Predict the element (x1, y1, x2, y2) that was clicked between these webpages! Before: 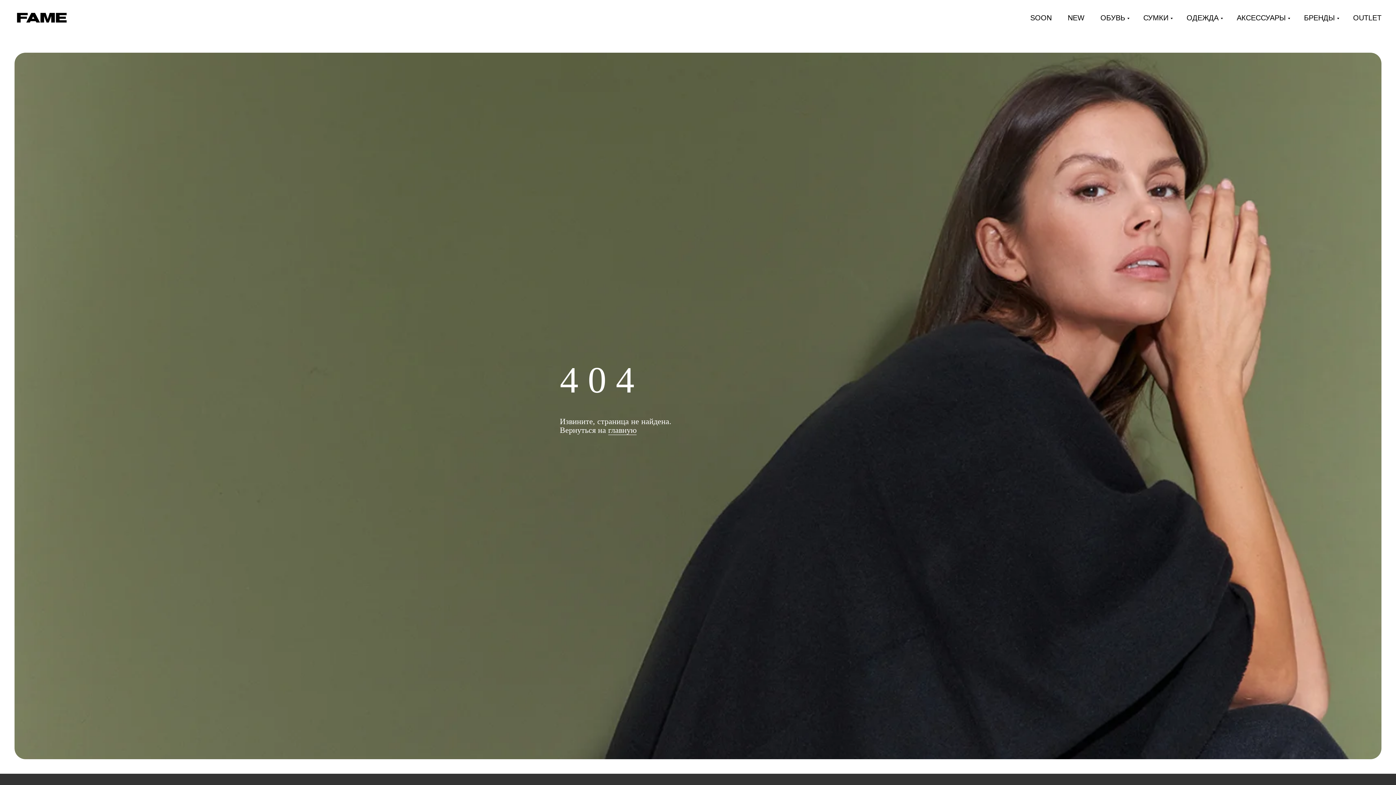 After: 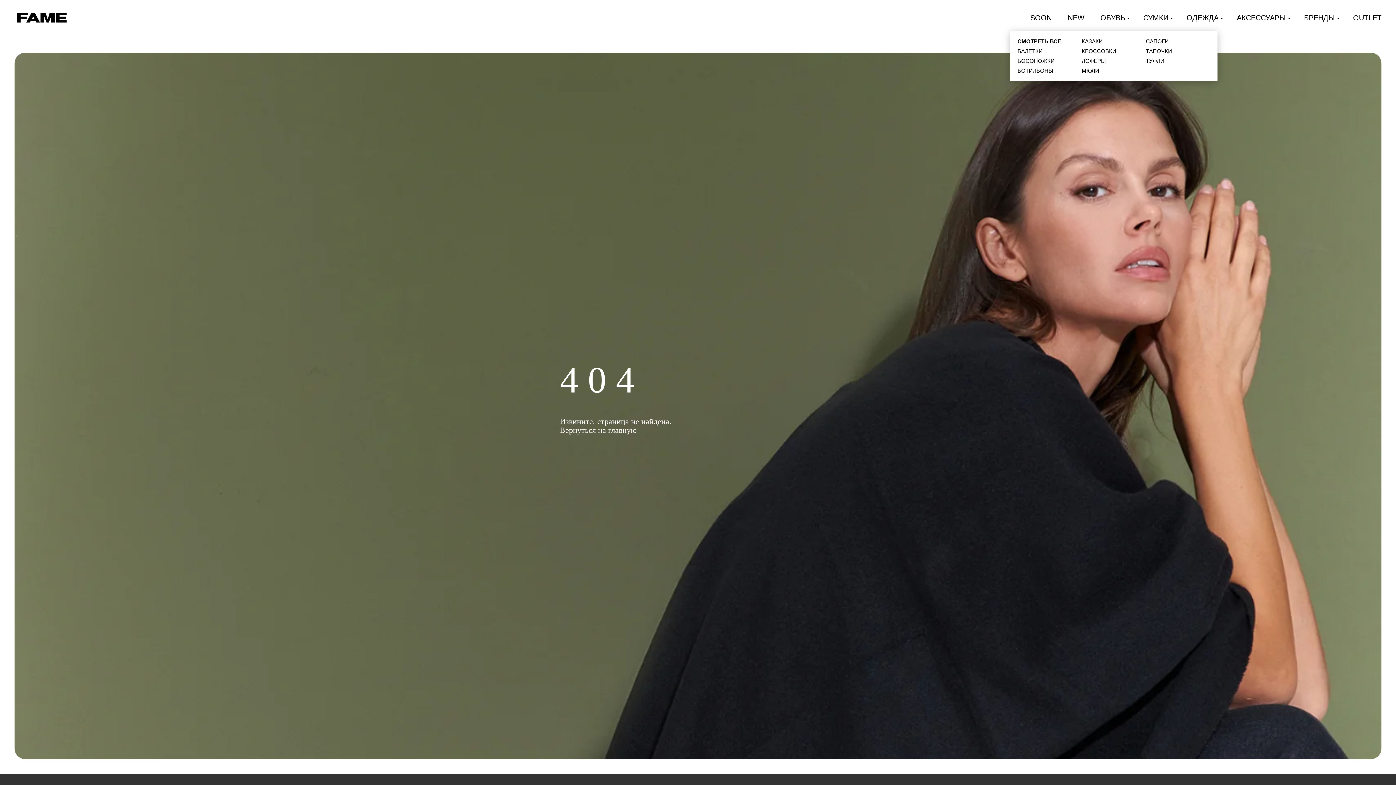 Action: label: ОБУВЬ bbox: (1100, 13, 1127, 21)